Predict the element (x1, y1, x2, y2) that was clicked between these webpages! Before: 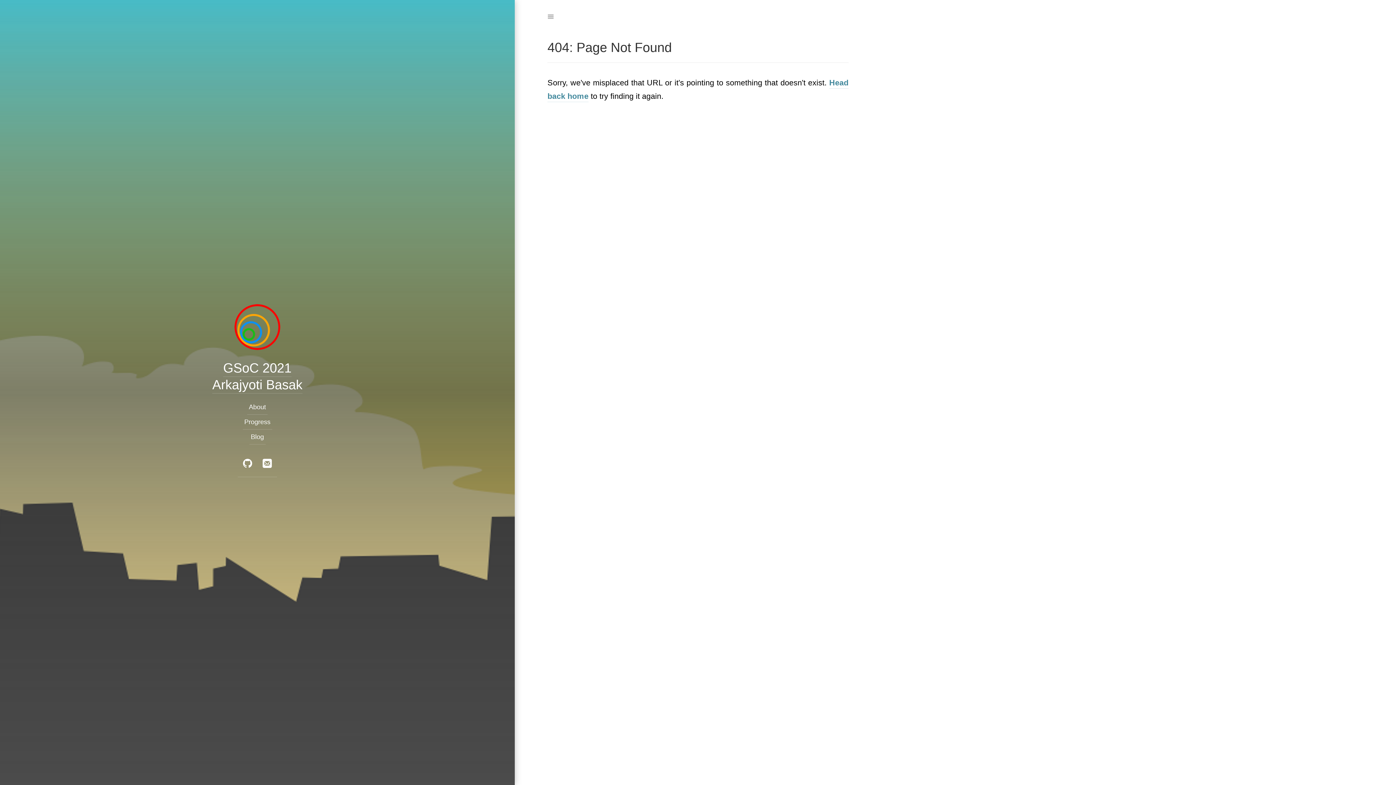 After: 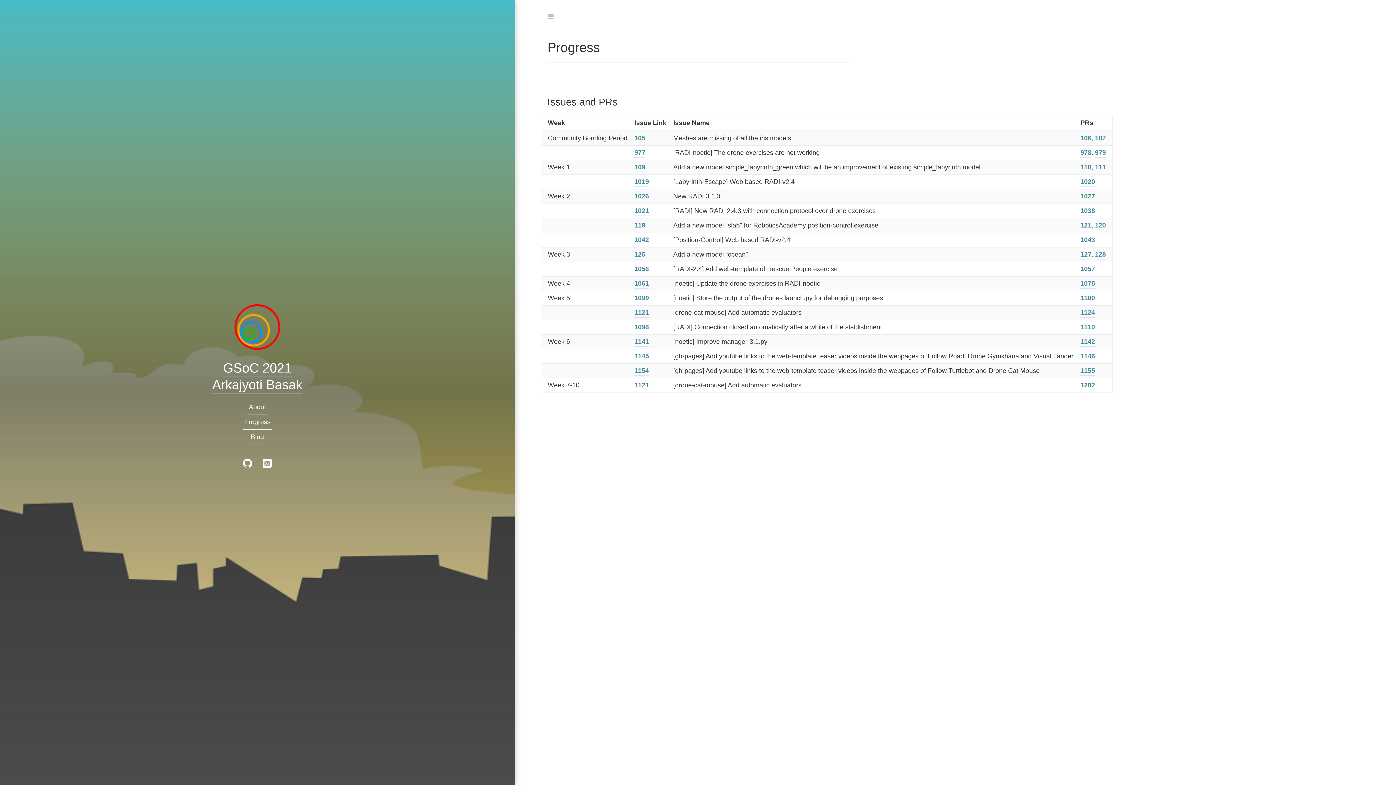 Action: label: Progress bbox: (242, 414, 272, 429)